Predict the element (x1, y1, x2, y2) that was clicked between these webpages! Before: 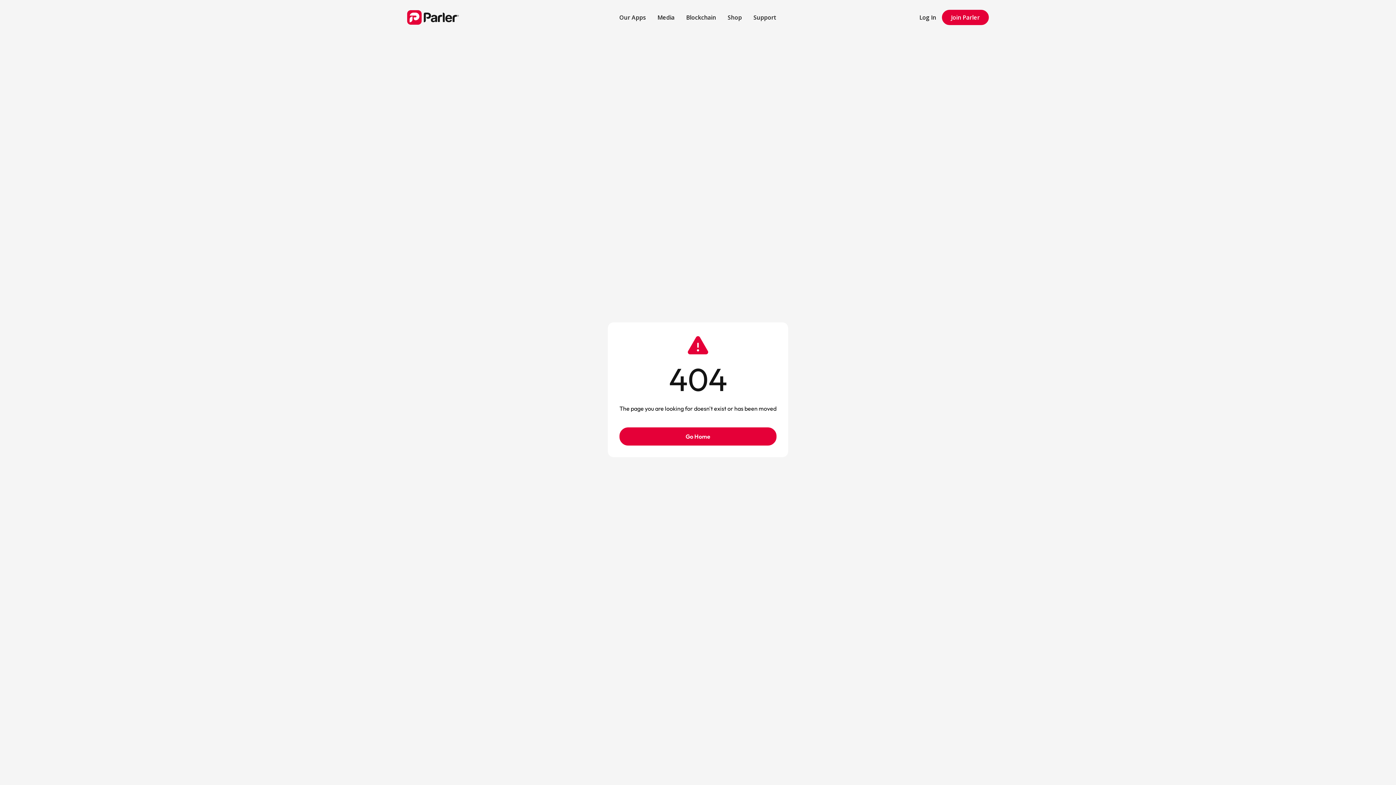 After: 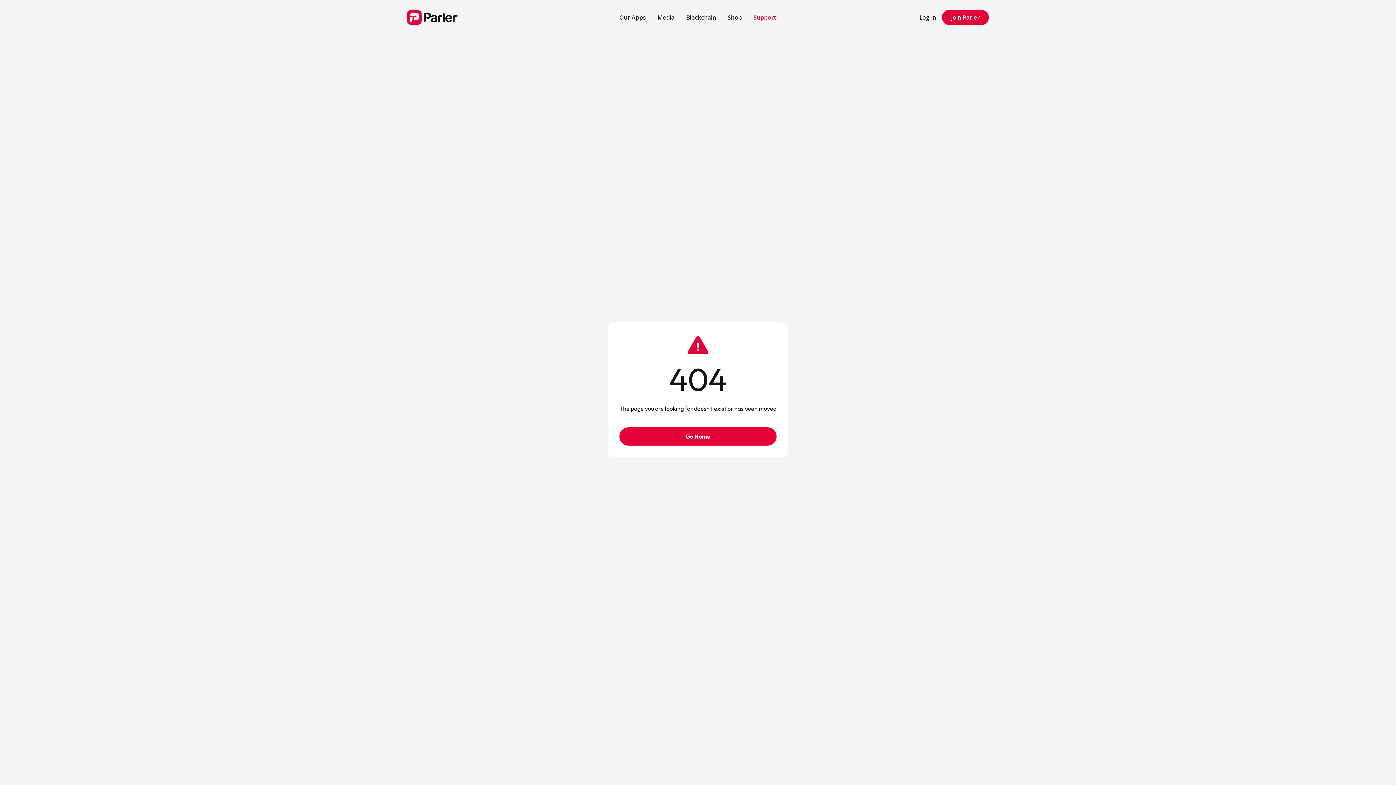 Action: label: Support bbox: (747, 7, 782, 27)